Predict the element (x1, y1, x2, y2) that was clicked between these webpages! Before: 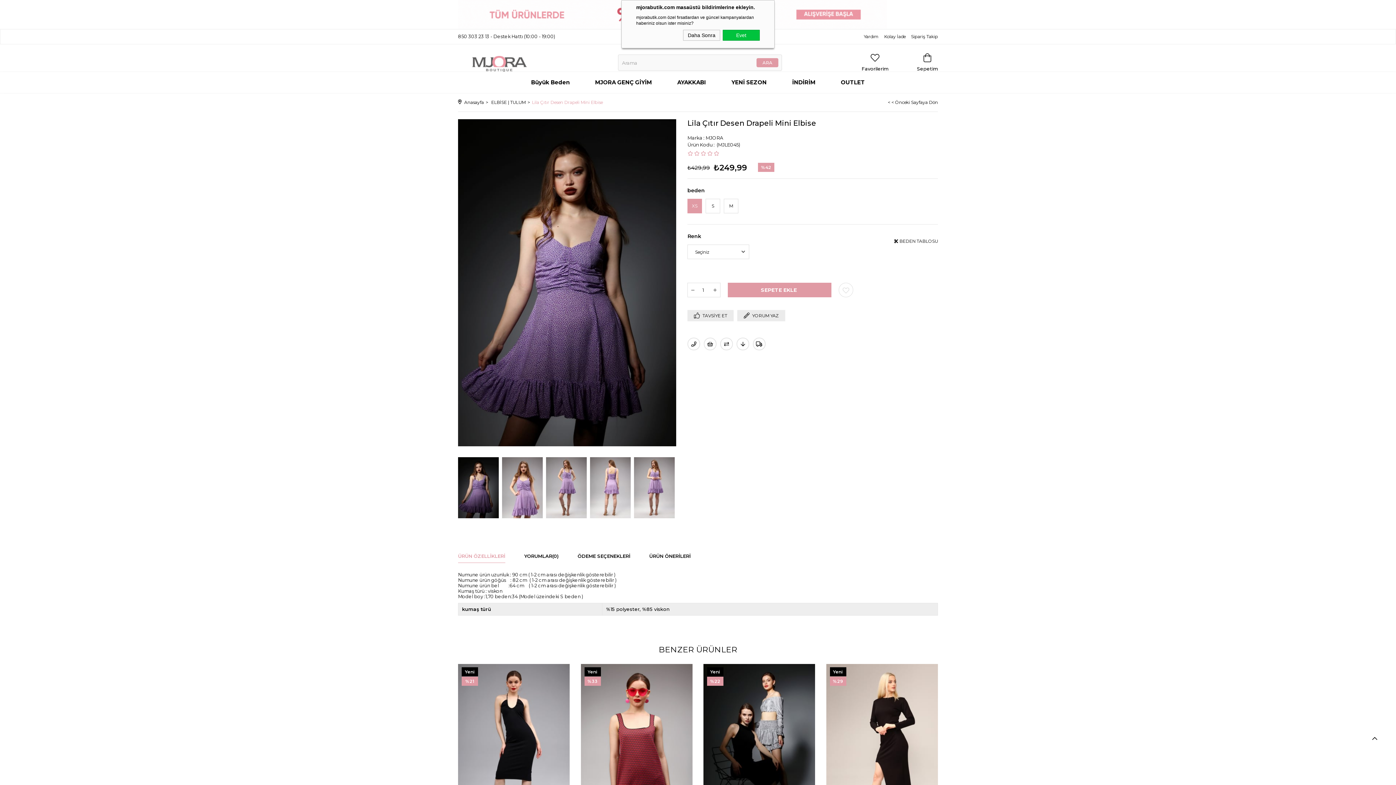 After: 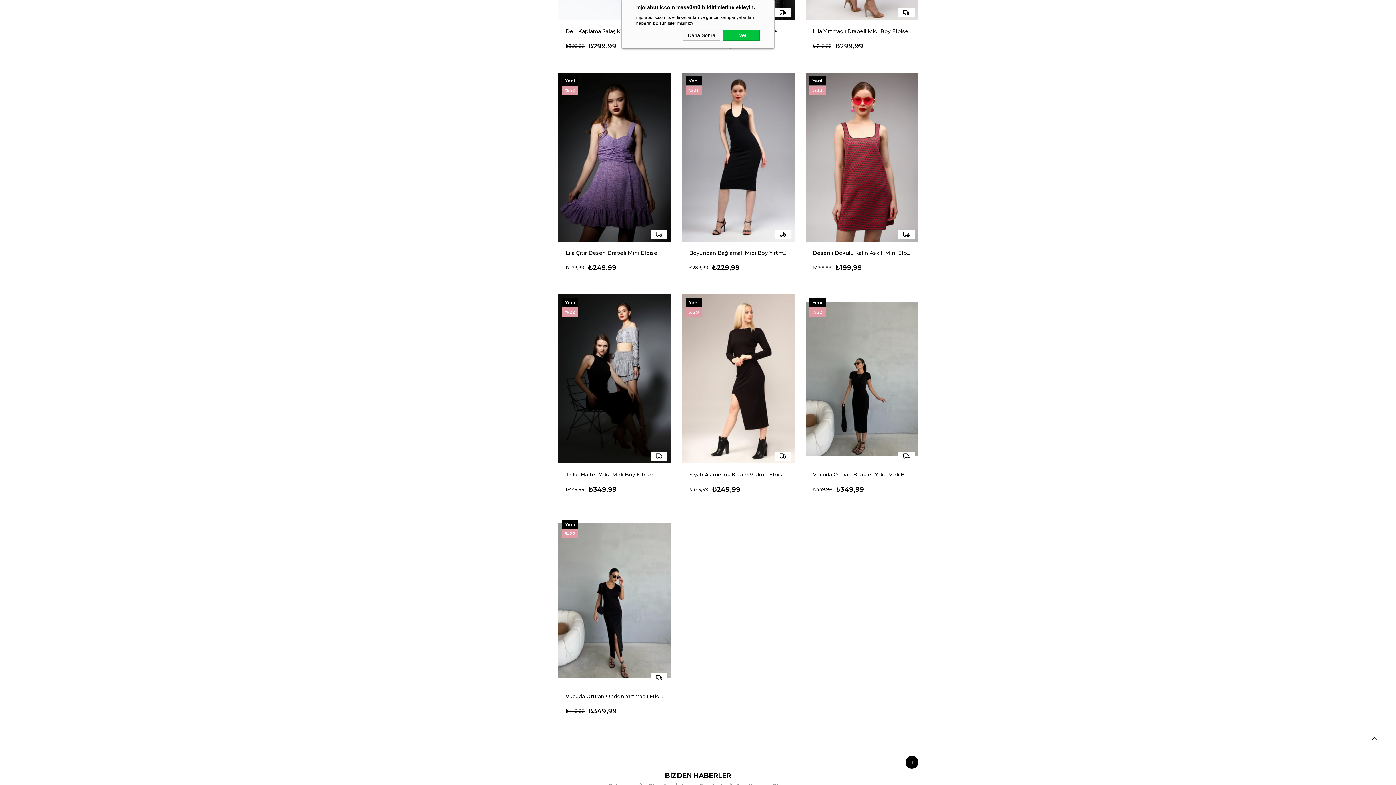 Action: label: ELBİSE | TULUM bbox: (491, 93, 525, 111)